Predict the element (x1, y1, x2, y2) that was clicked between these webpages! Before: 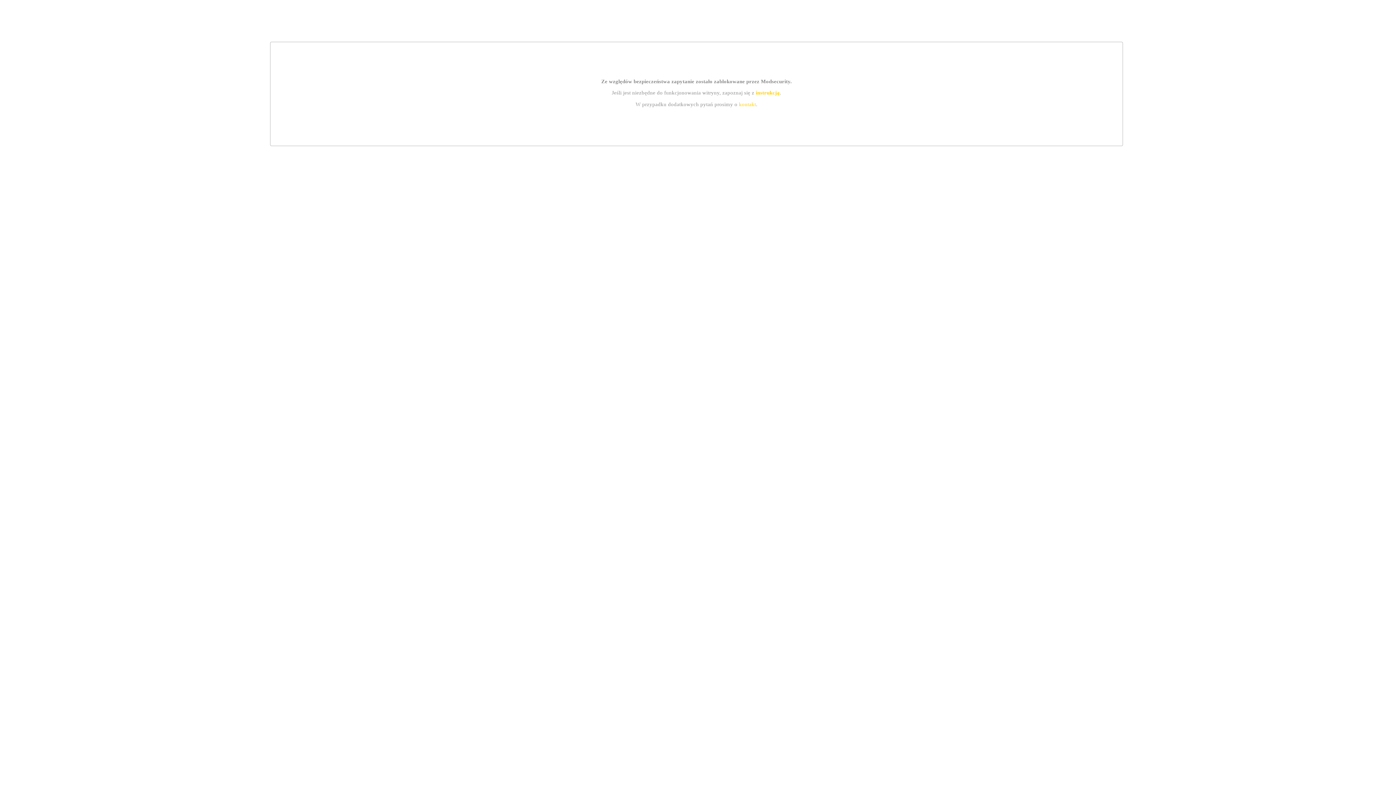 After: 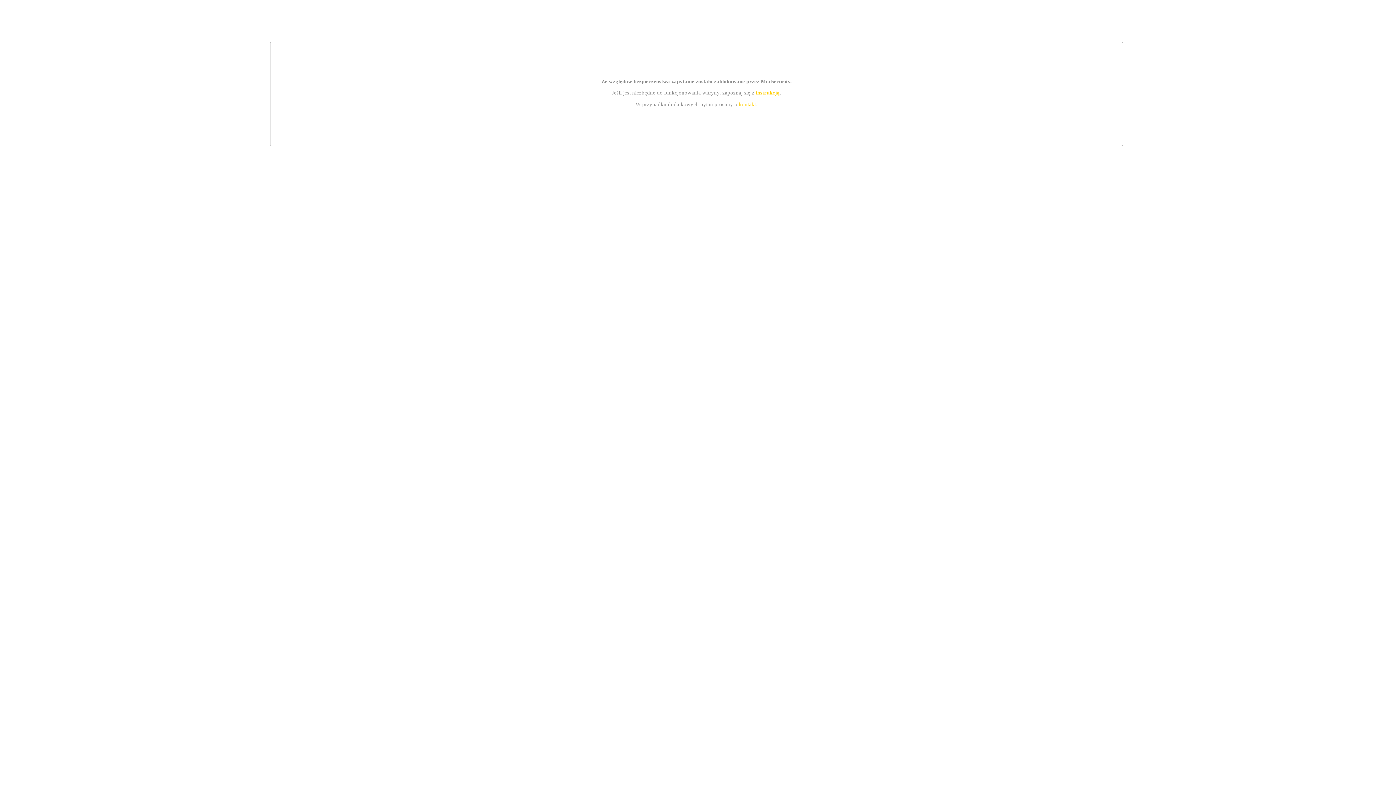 Action: bbox: (755, 89, 779, 95) label: instrukcją